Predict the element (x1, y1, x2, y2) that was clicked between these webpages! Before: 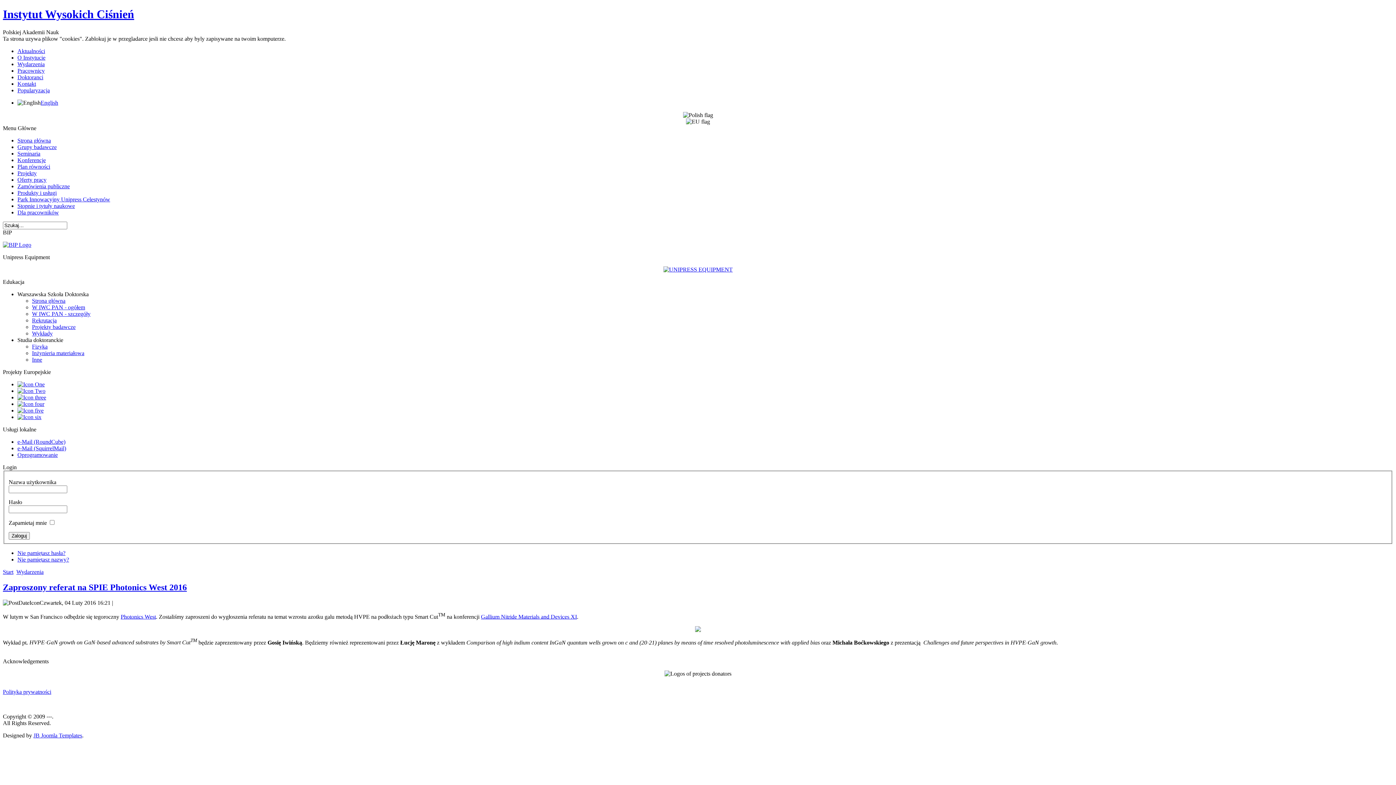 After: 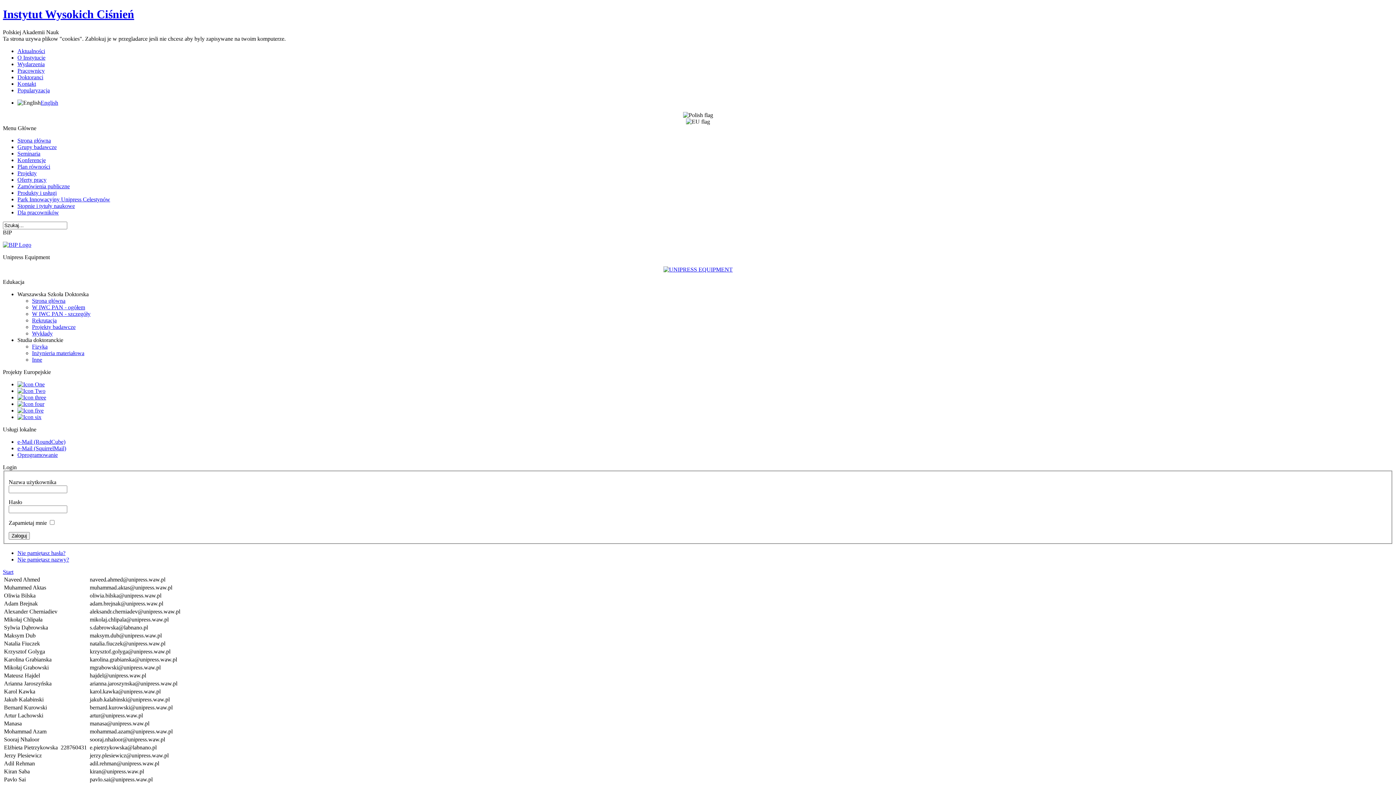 Action: label: Doktoranci bbox: (17, 74, 43, 80)